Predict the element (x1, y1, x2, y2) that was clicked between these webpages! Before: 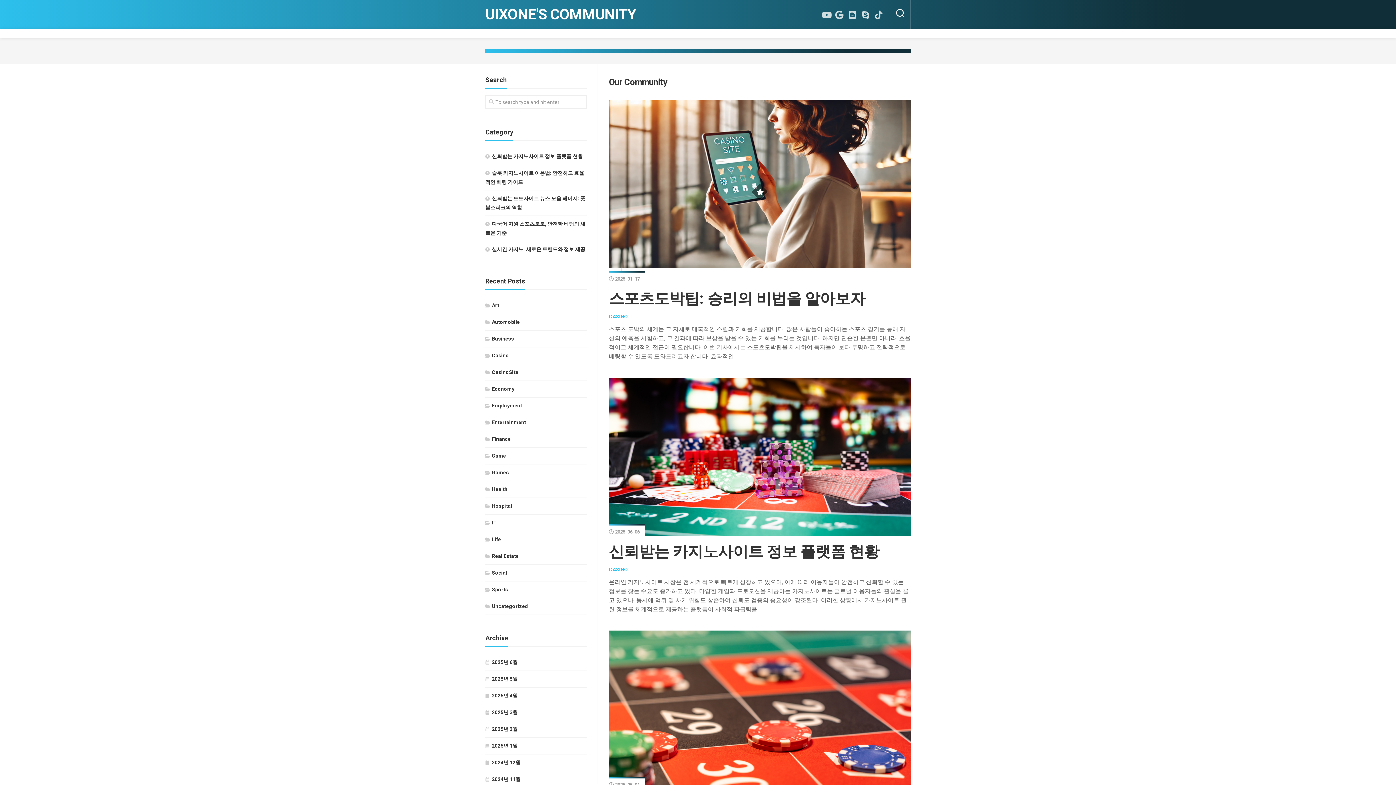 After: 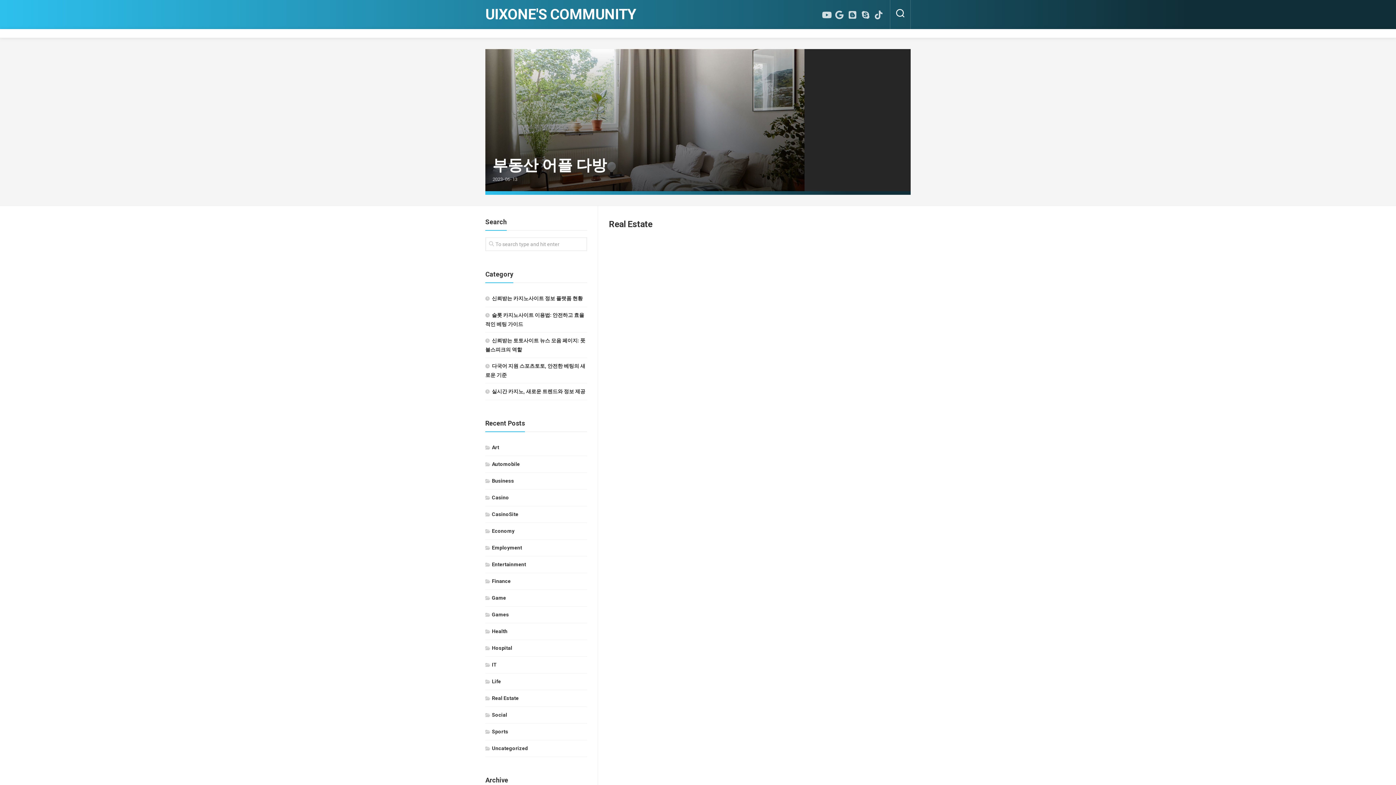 Action: label: Real Estate bbox: (485, 553, 518, 559)